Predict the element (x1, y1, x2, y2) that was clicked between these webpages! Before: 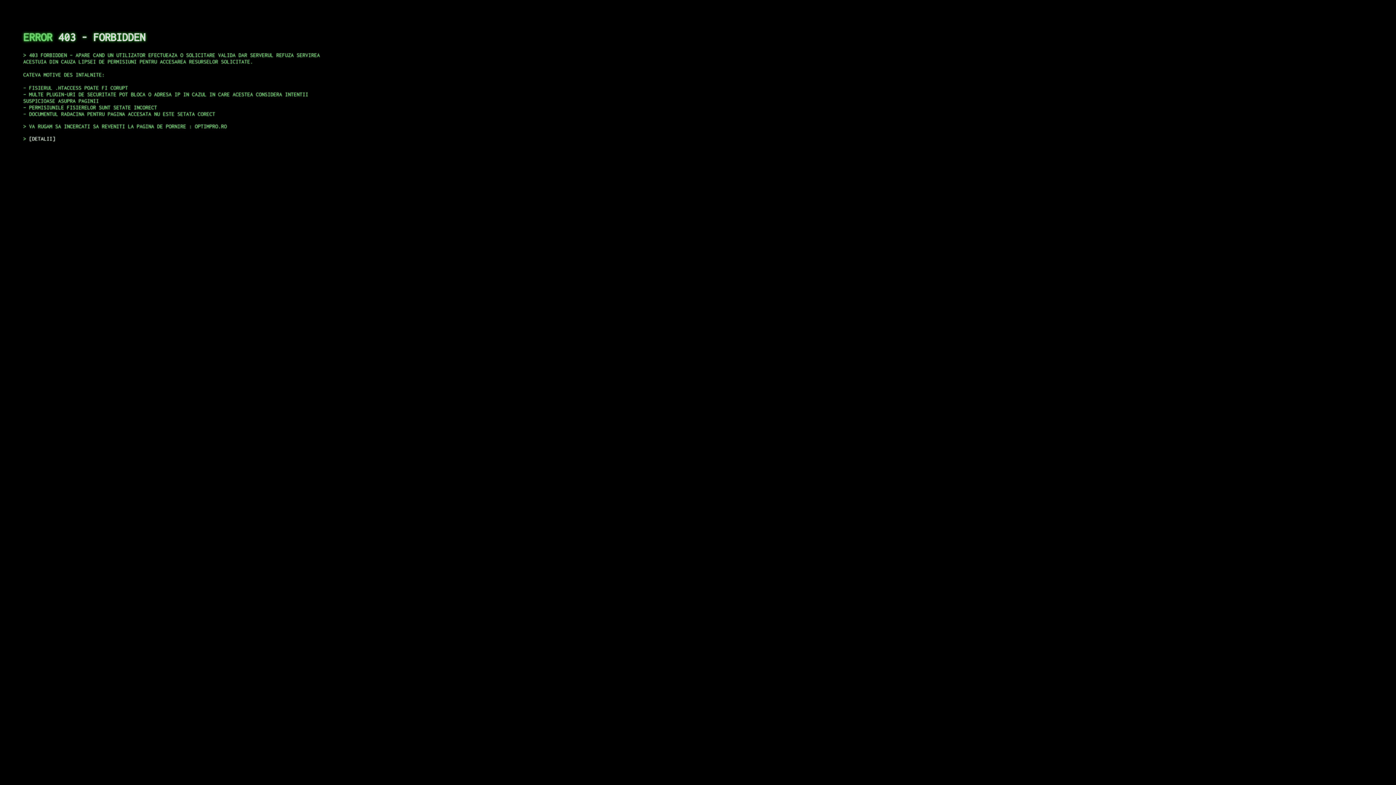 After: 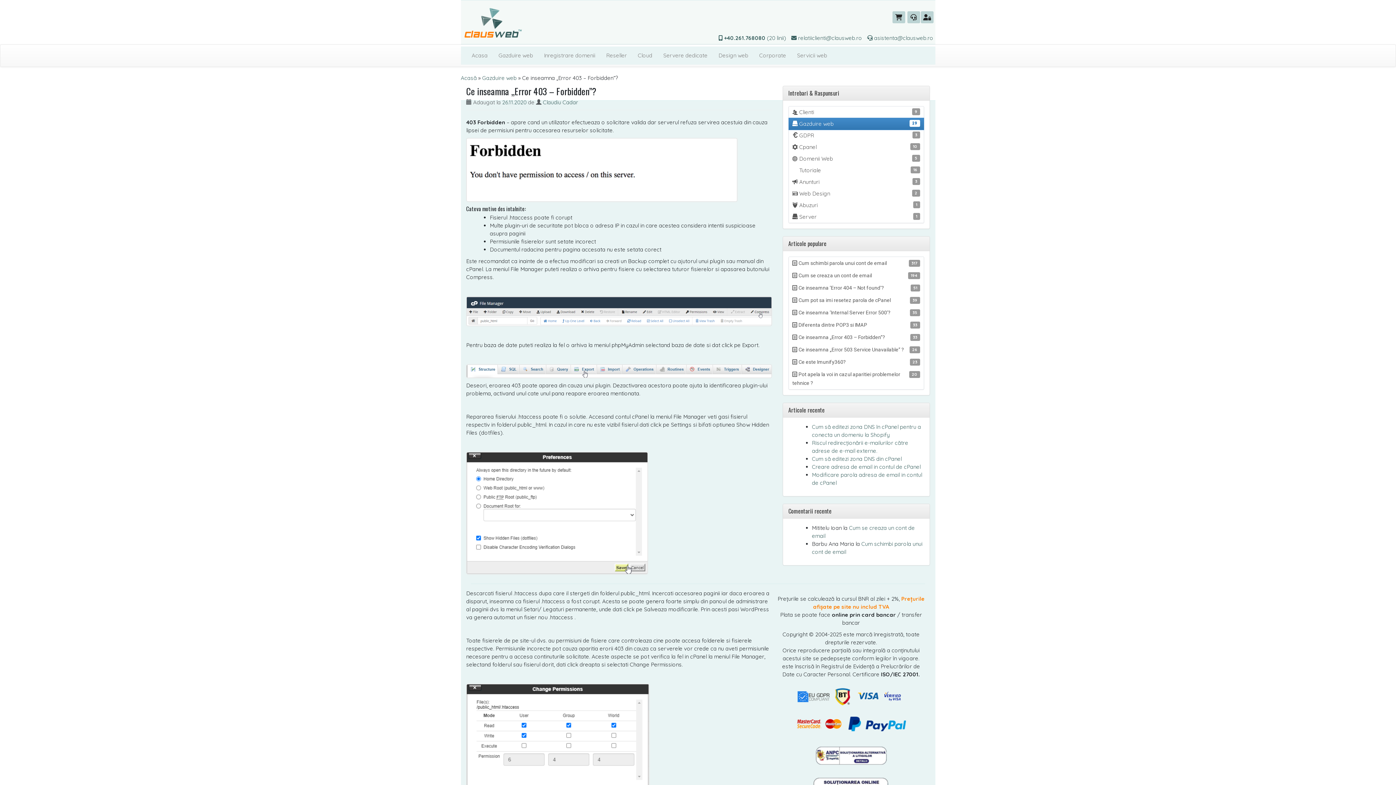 Action: bbox: (29, 135, 55, 141) label: DETALII